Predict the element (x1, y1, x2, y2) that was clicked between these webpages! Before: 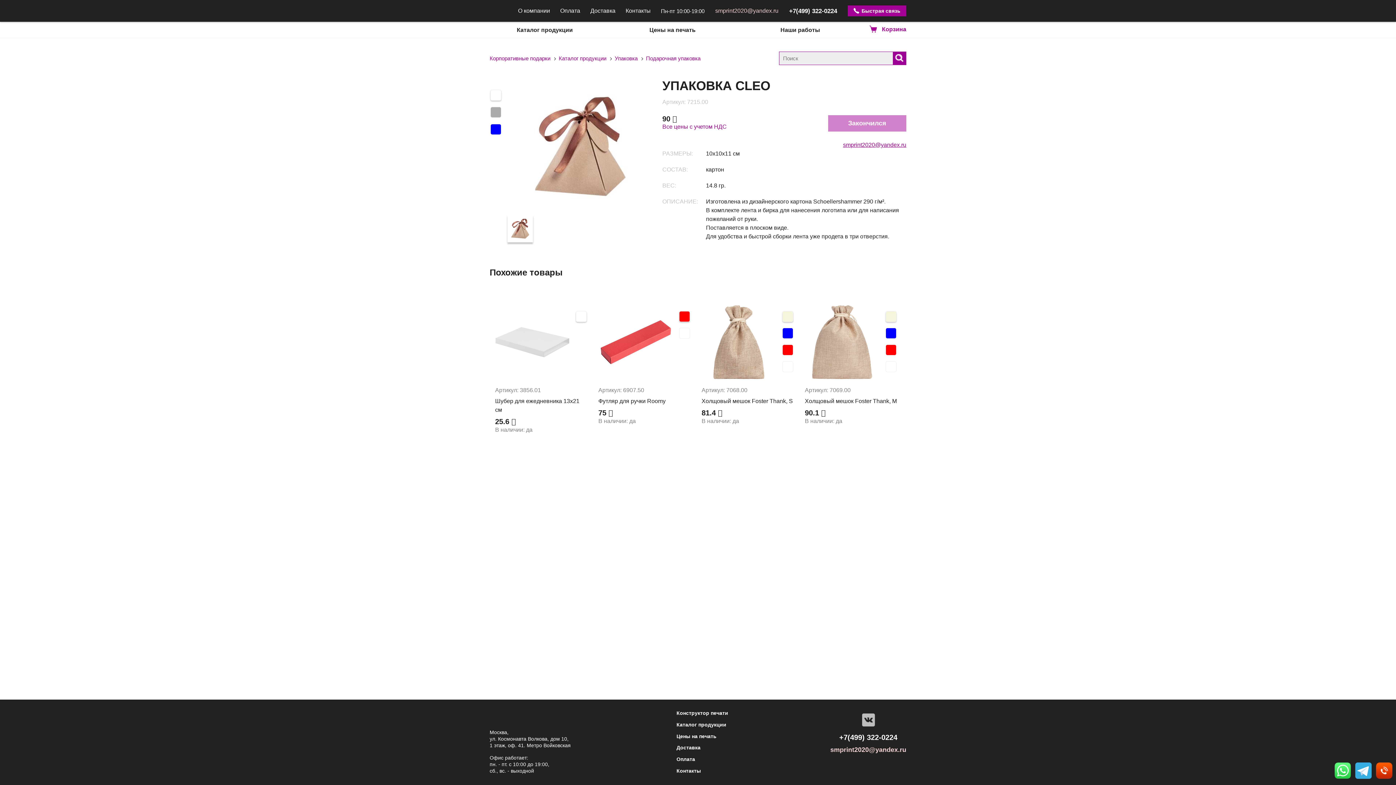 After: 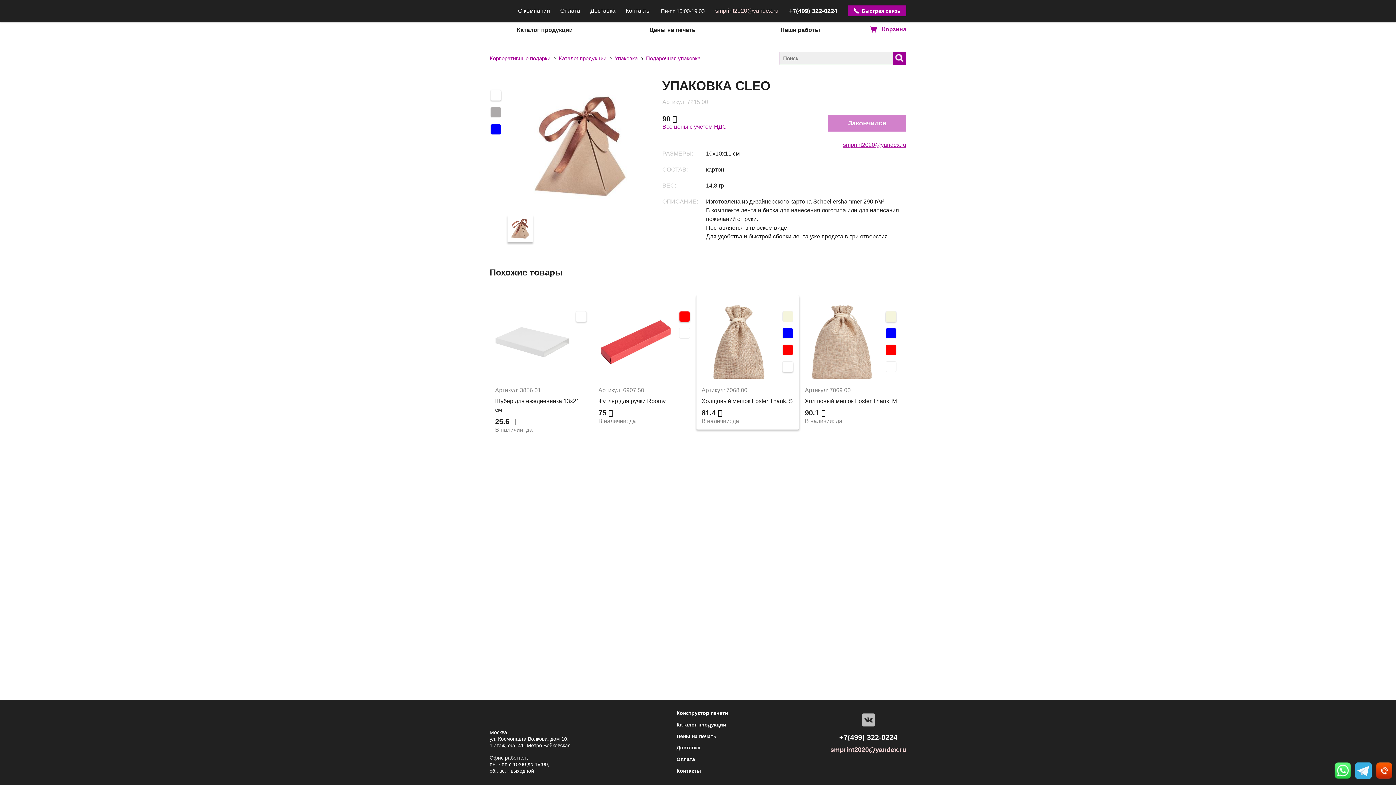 Action: bbox: (782, 361, 793, 372)